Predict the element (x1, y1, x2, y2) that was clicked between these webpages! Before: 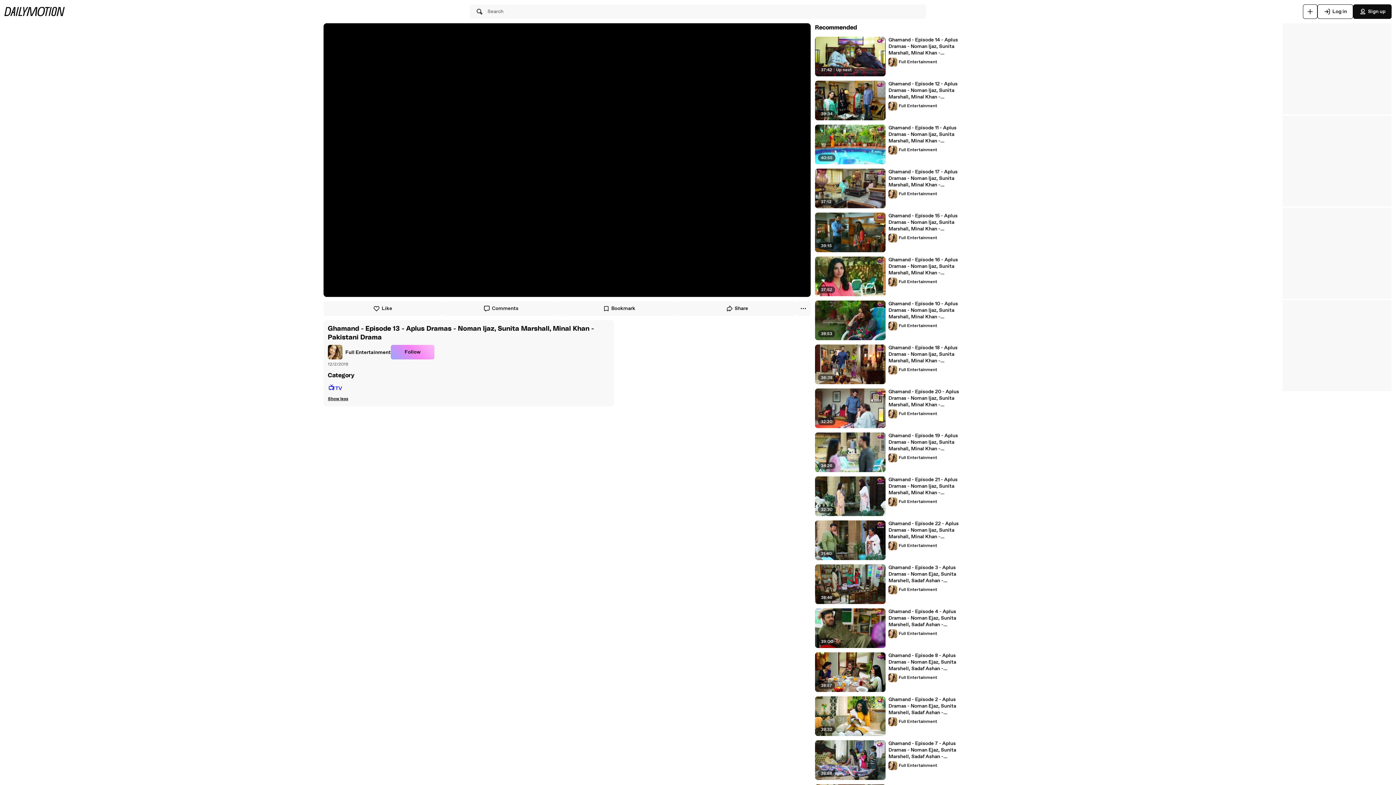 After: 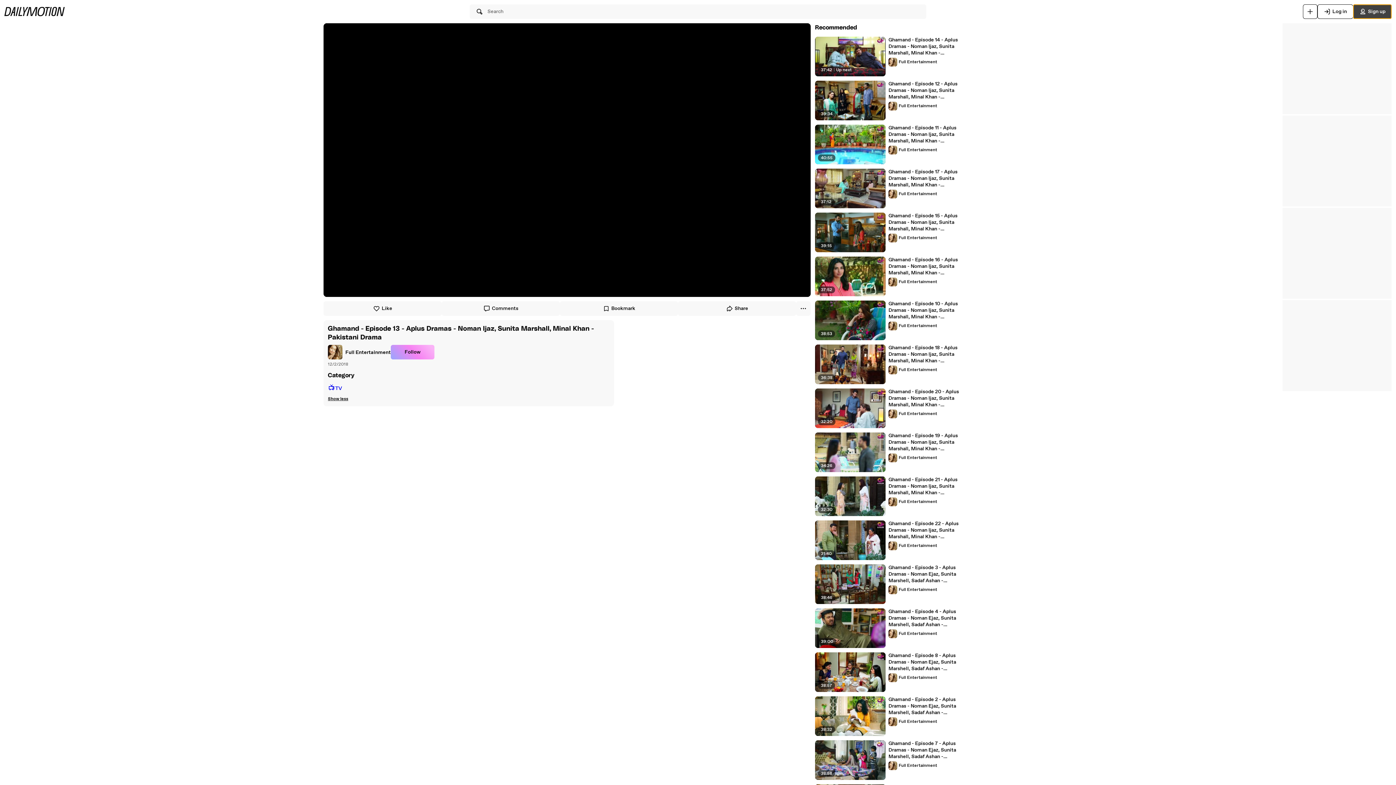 Action: label: Sign up bbox: (1353, 4, 1392, 18)